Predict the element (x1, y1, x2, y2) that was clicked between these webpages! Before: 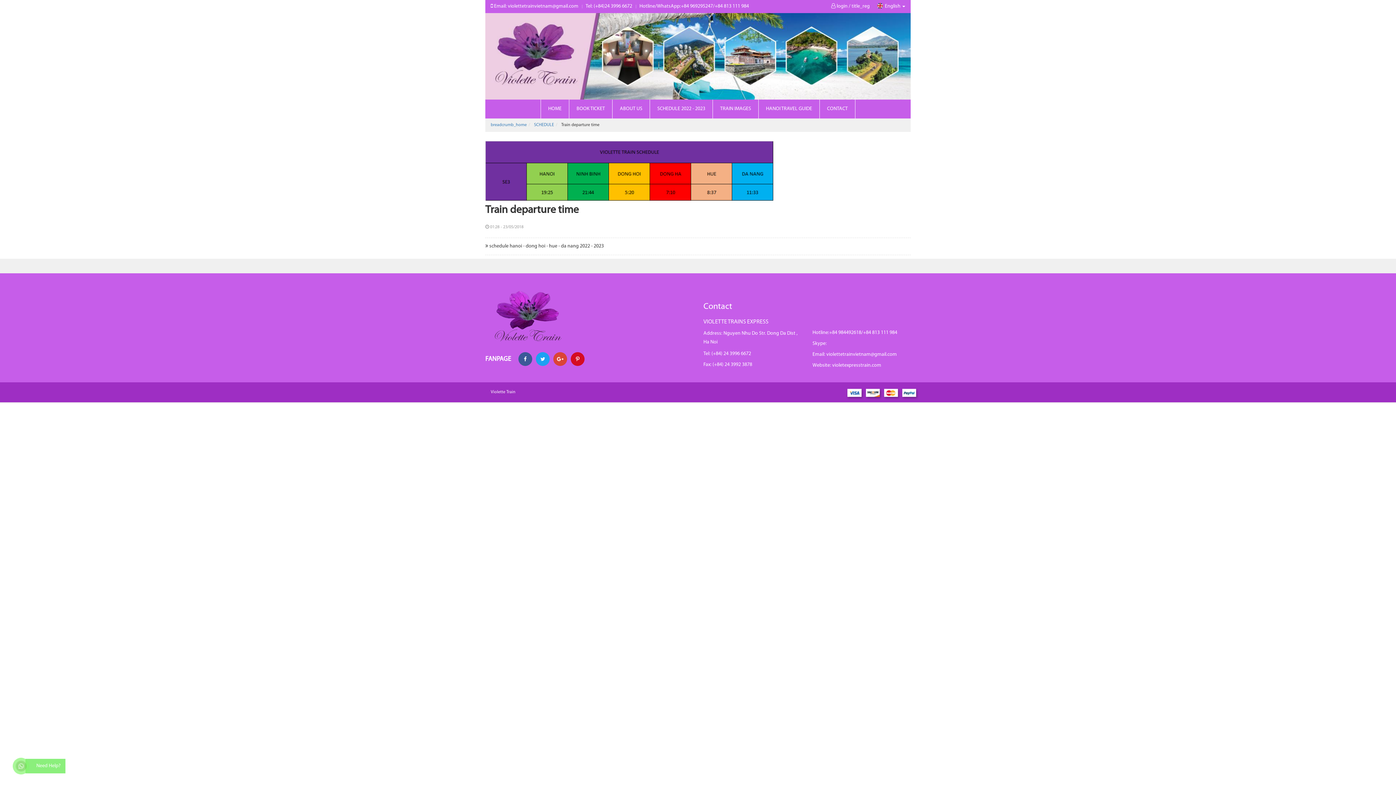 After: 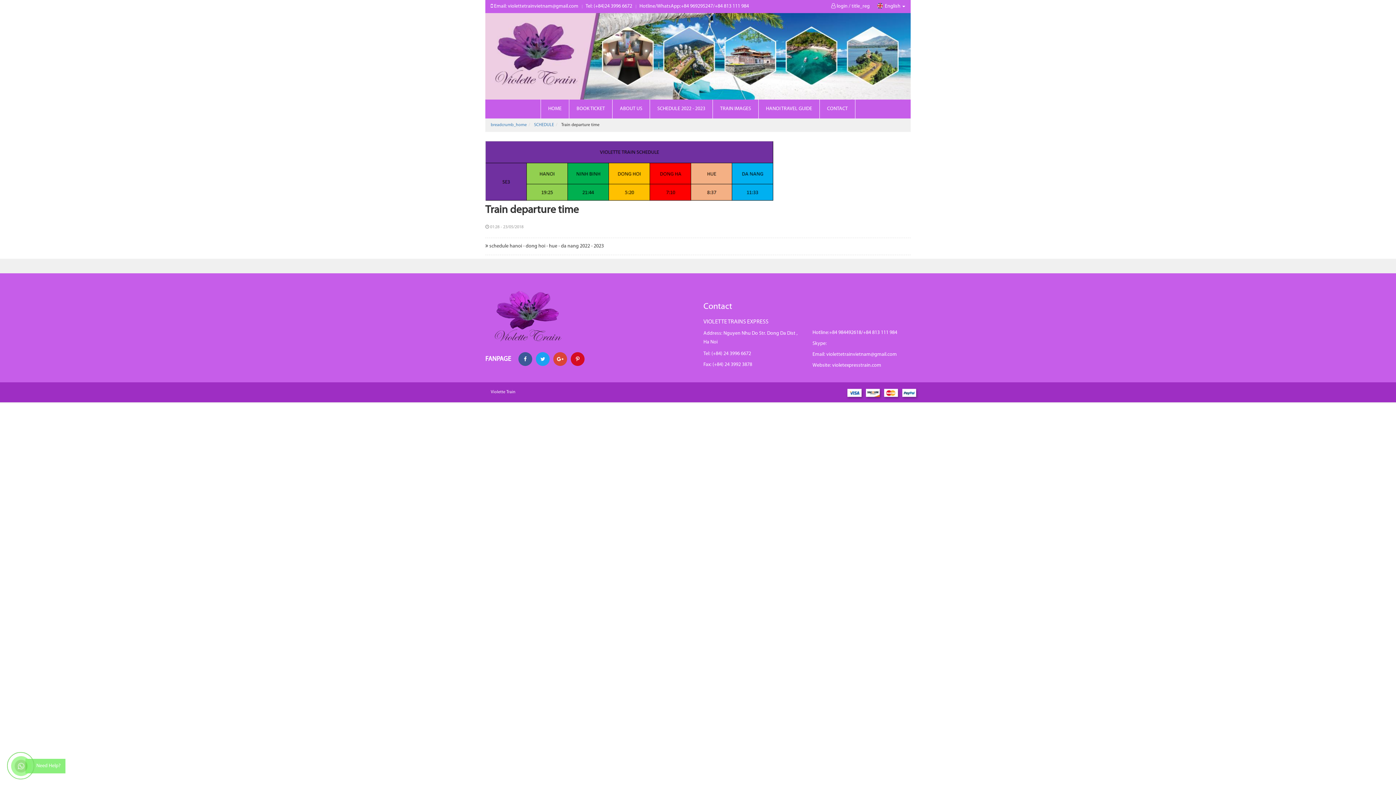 Action: bbox: (485, 13, 910, 99)